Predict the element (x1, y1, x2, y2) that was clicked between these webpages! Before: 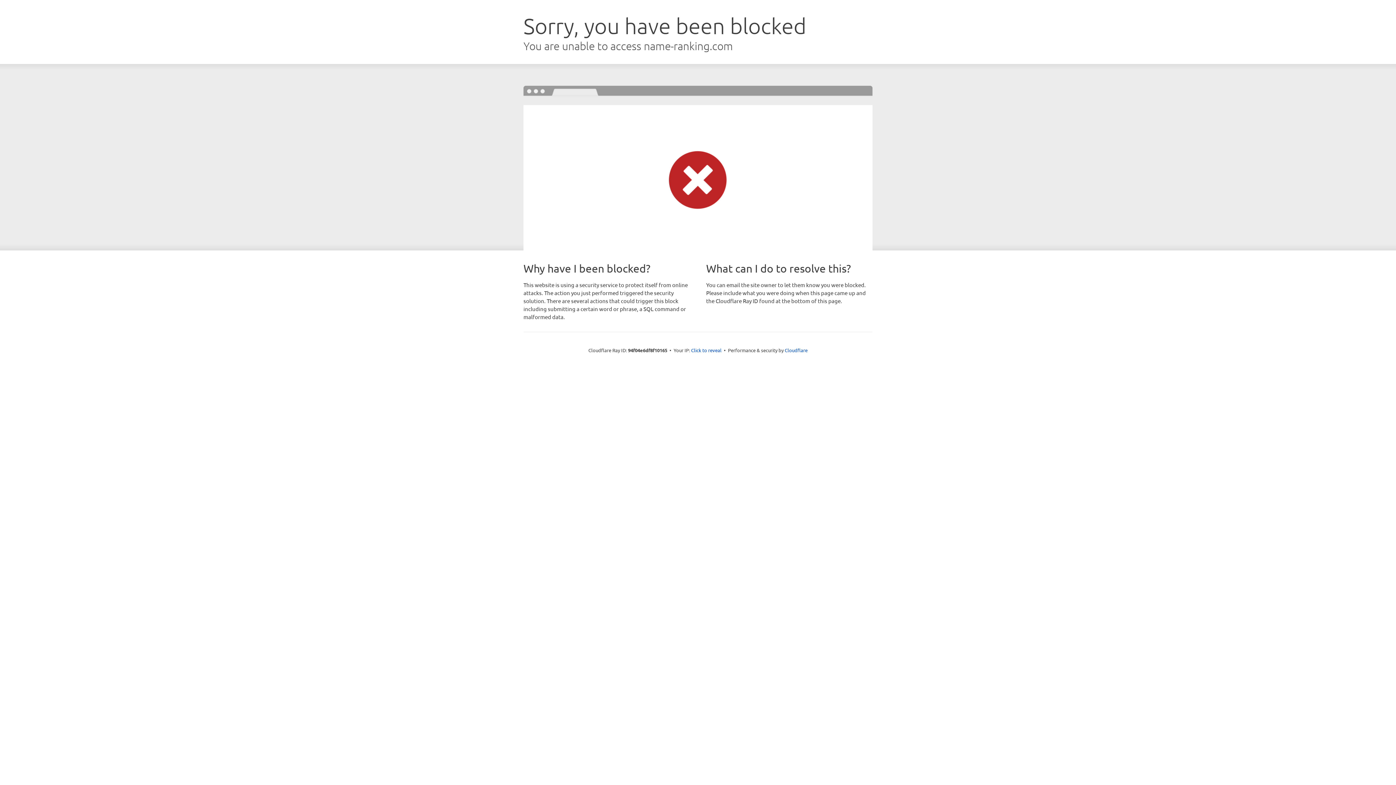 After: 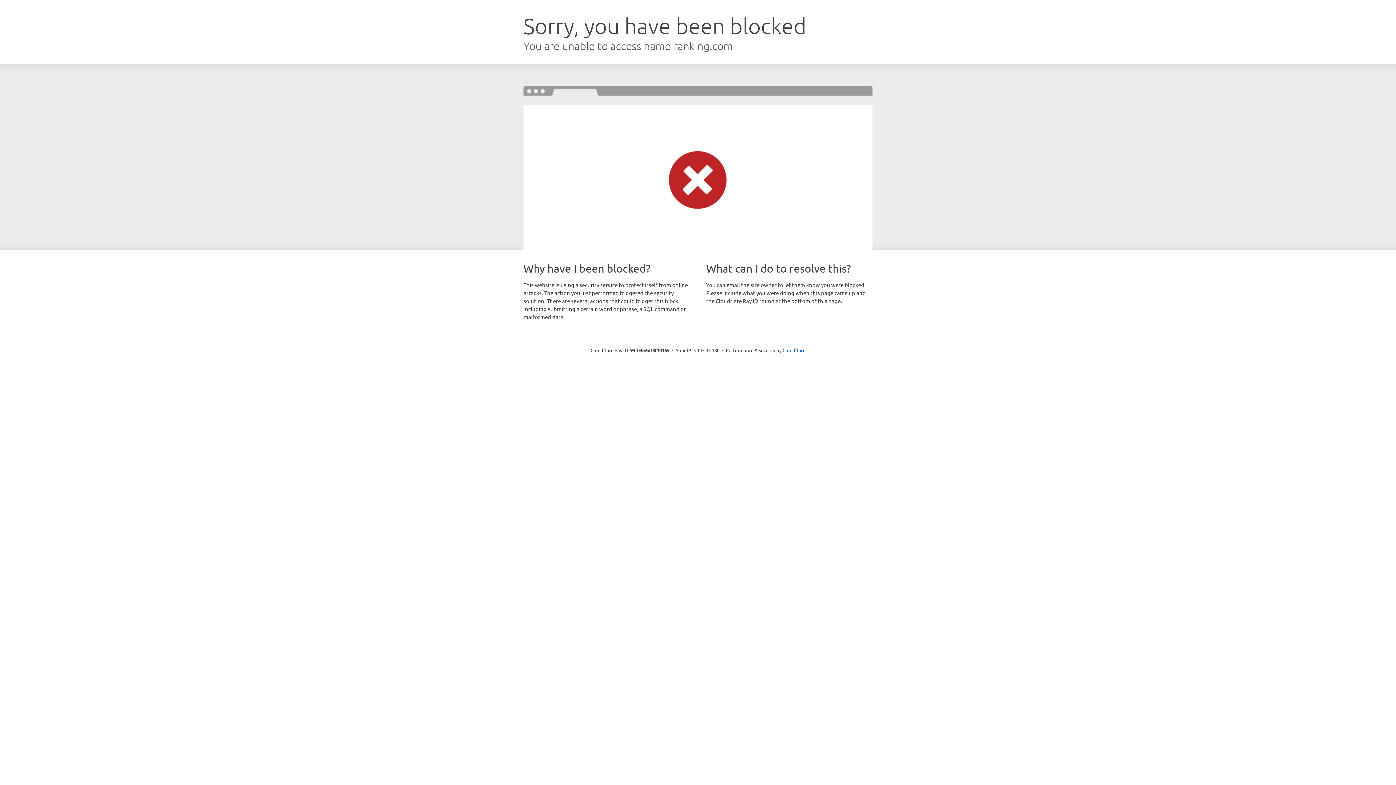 Action: bbox: (691, 346, 721, 353) label: Click to reveal